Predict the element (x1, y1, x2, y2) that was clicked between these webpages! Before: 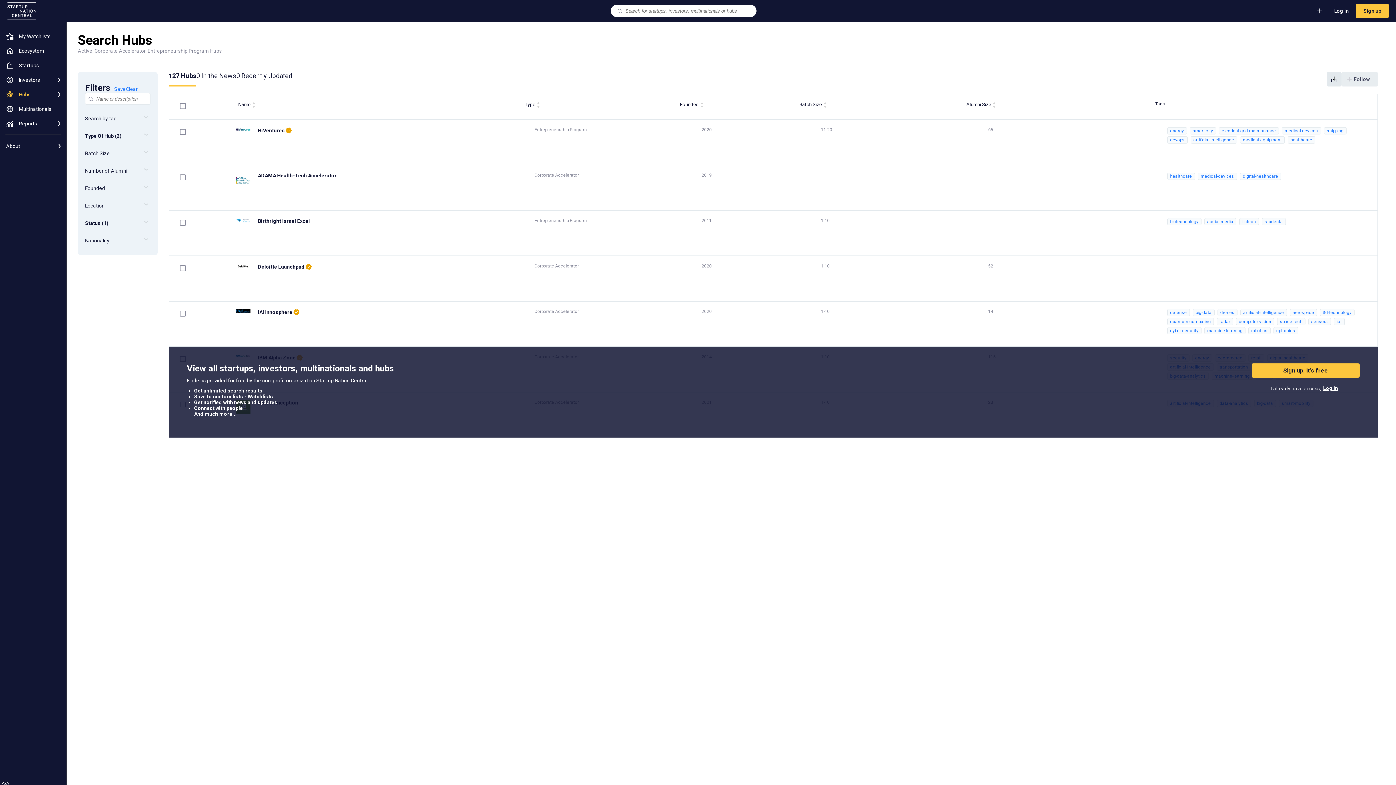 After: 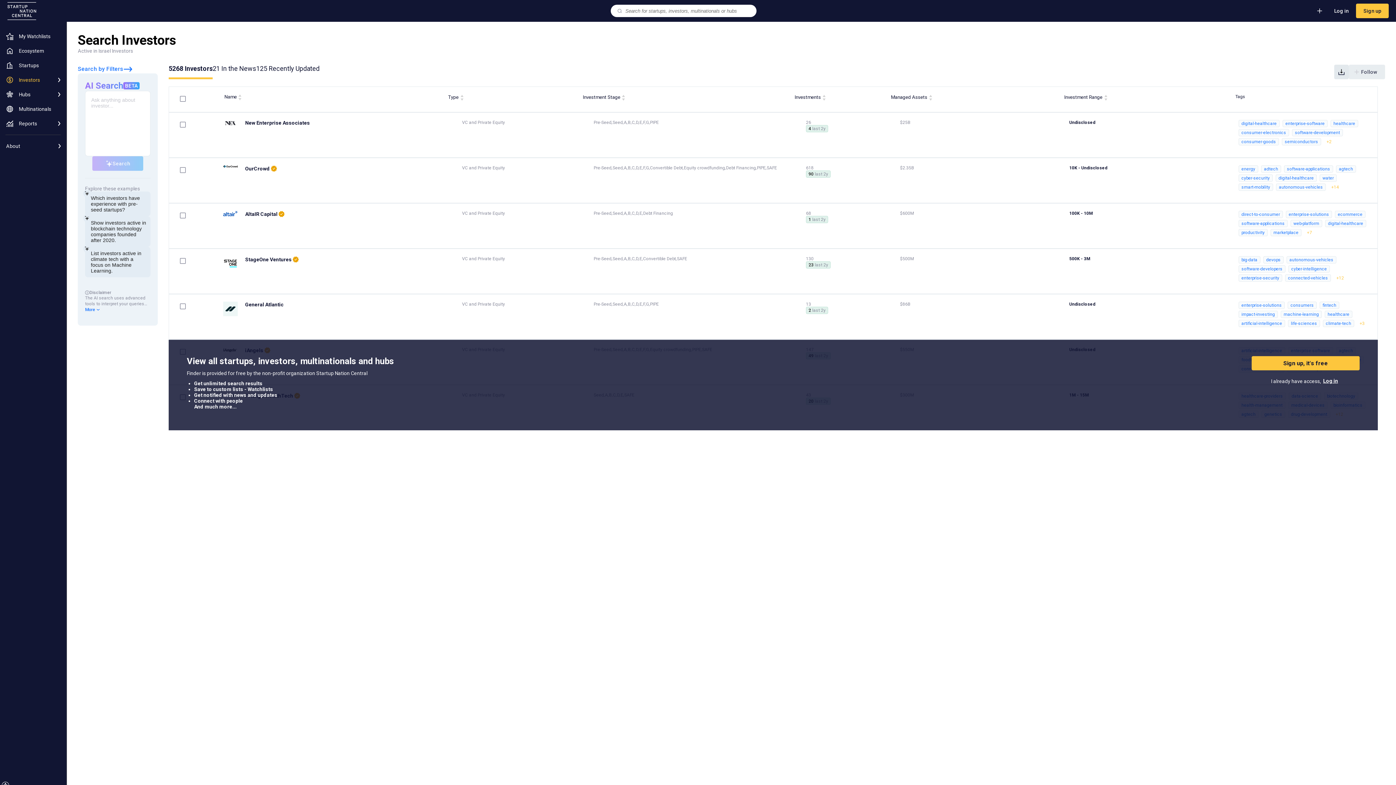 Action: label: Investors bbox: (0, 72, 66, 87)